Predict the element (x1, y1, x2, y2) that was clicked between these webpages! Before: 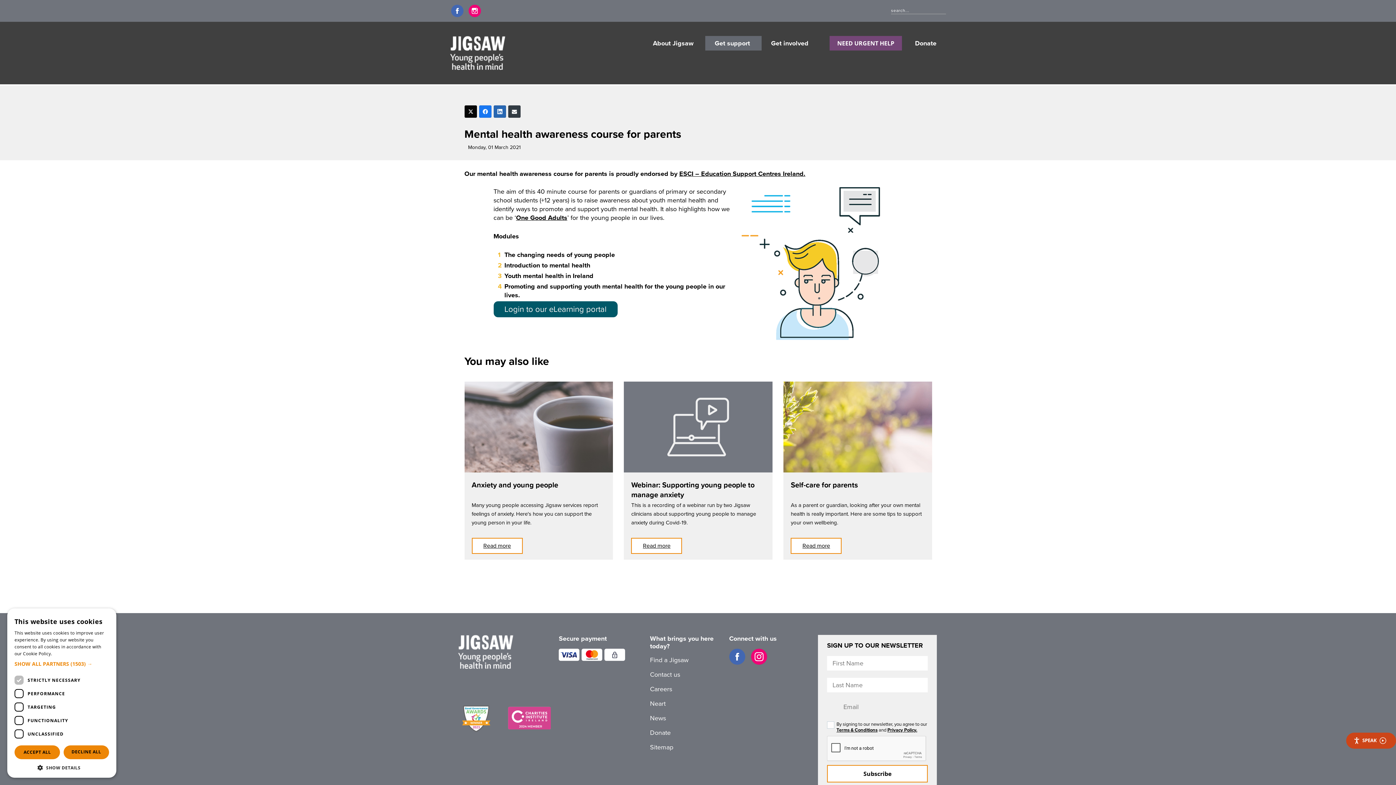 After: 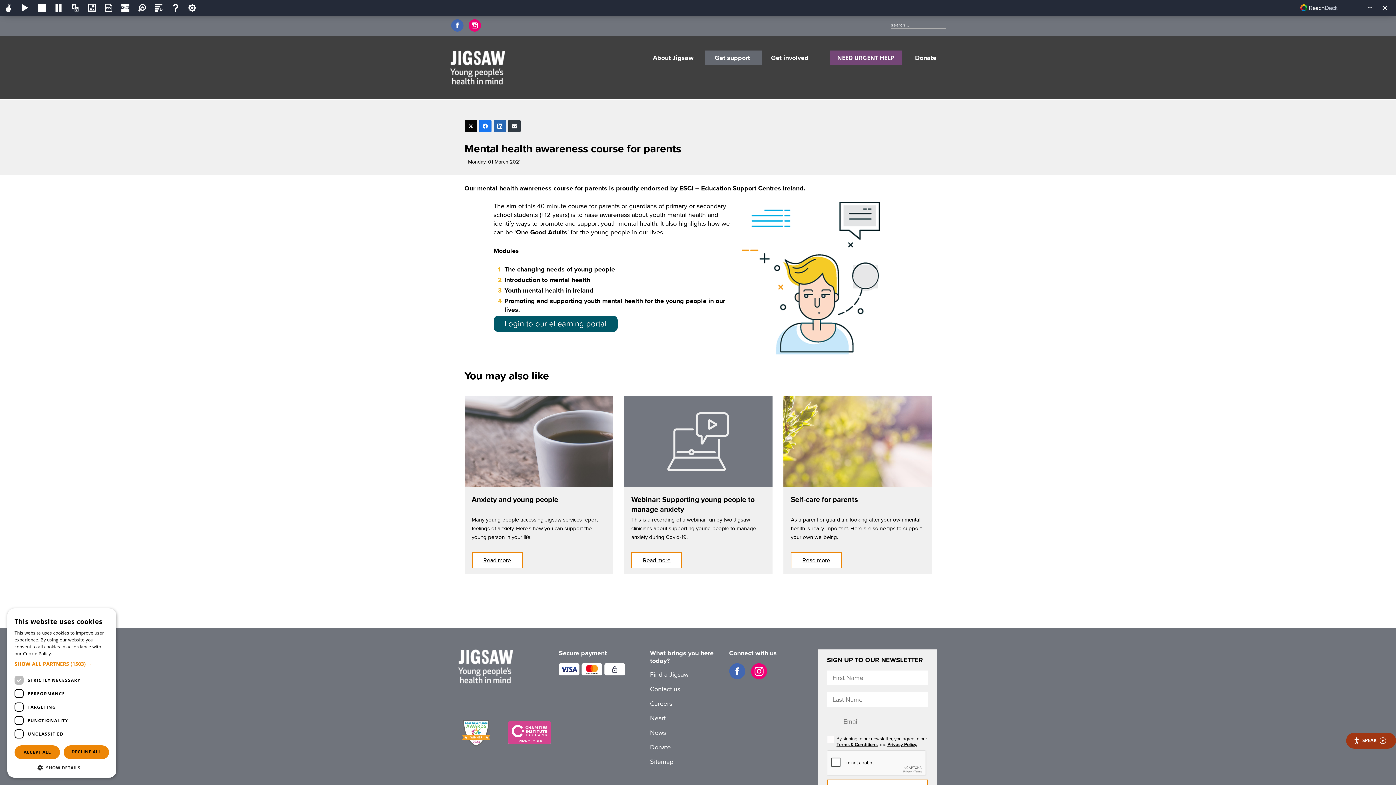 Action: bbox: (1346, 733, 1396, 749) label: Speak - Listen with the ReachDeck Toolbar